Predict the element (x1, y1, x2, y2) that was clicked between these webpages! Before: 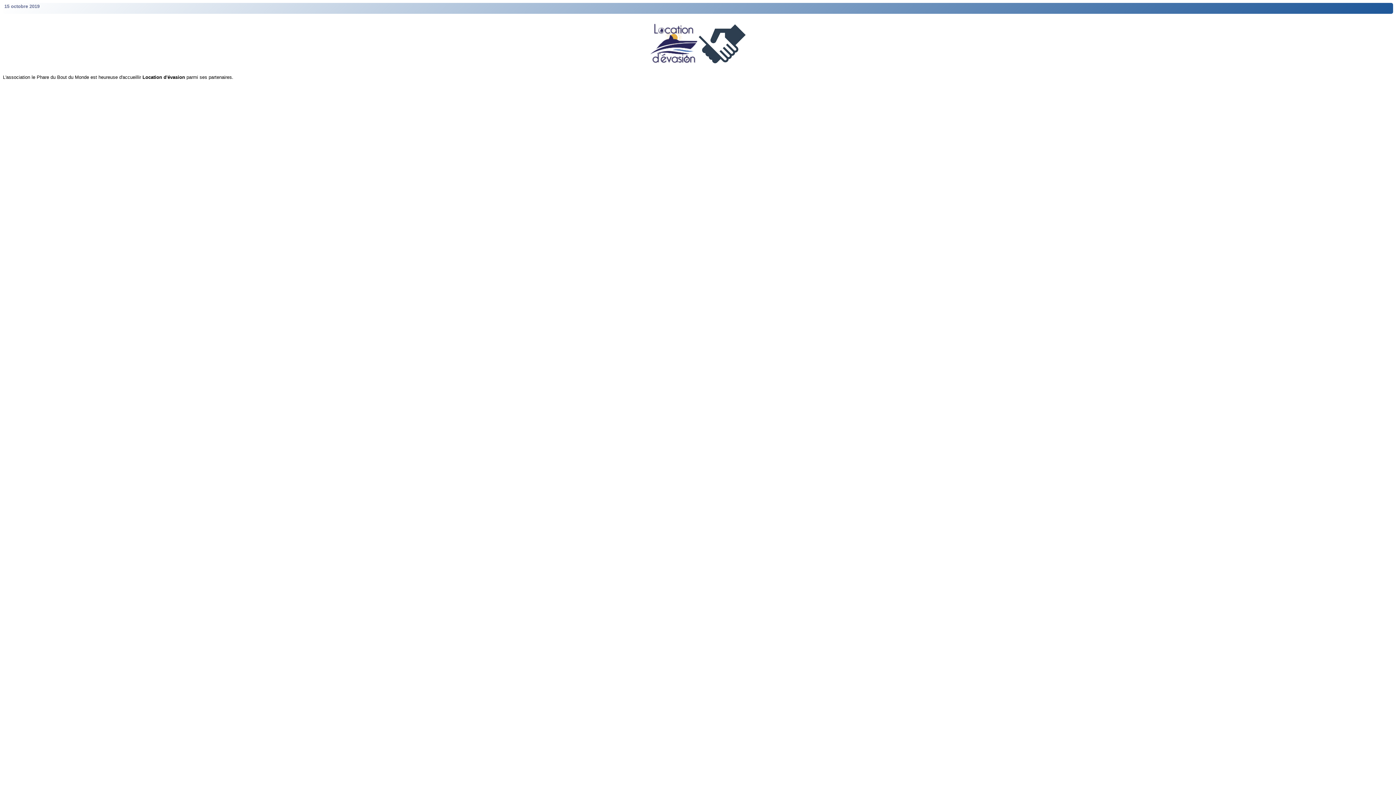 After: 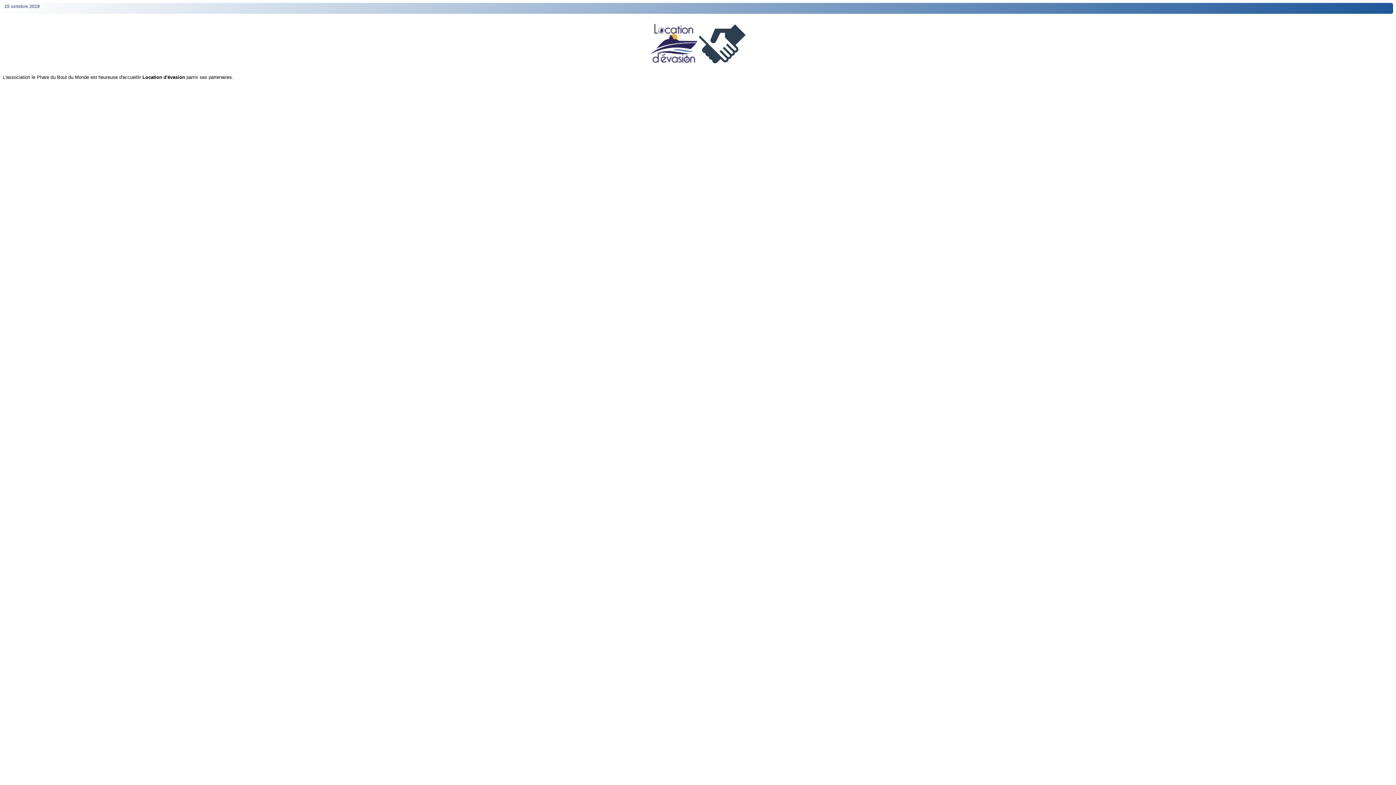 Action: bbox: (650, 38, 697, 44)